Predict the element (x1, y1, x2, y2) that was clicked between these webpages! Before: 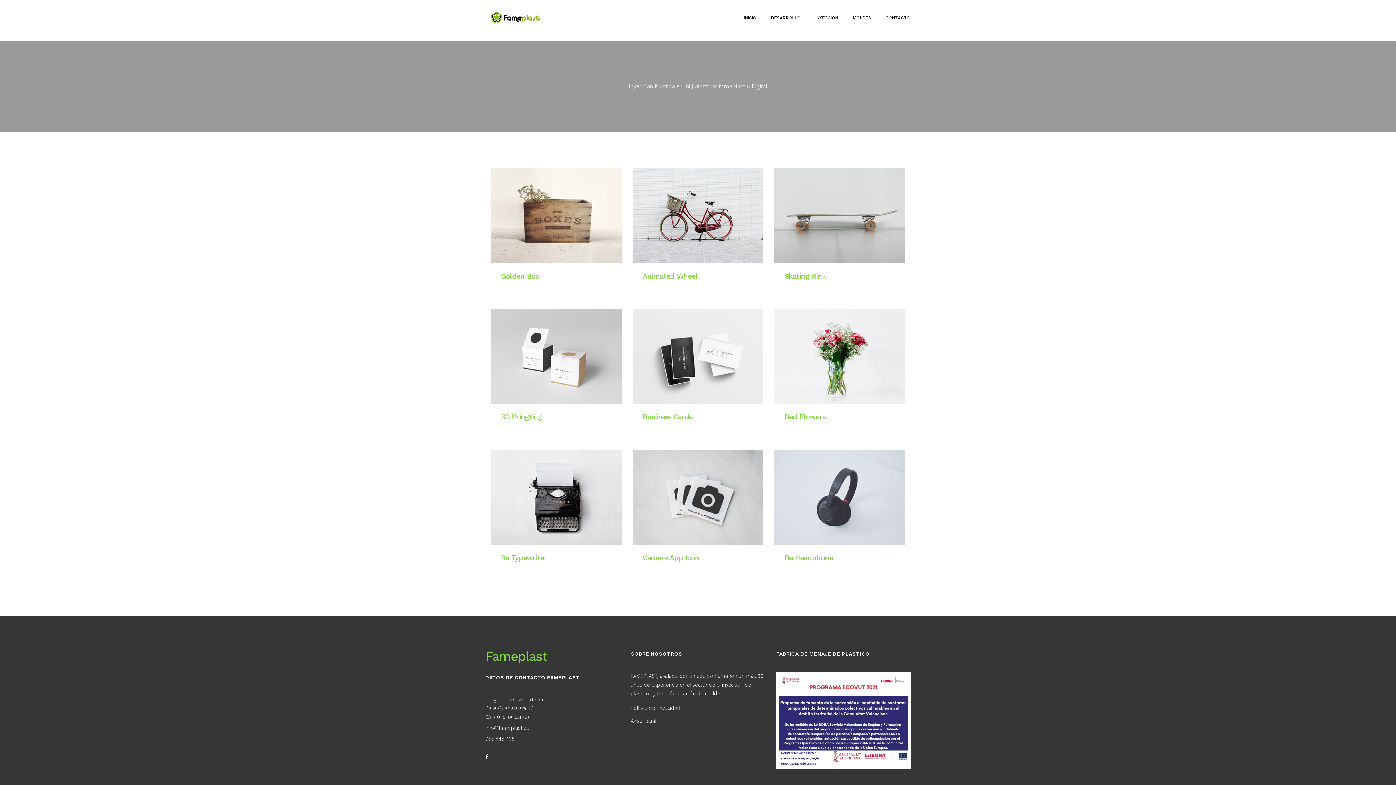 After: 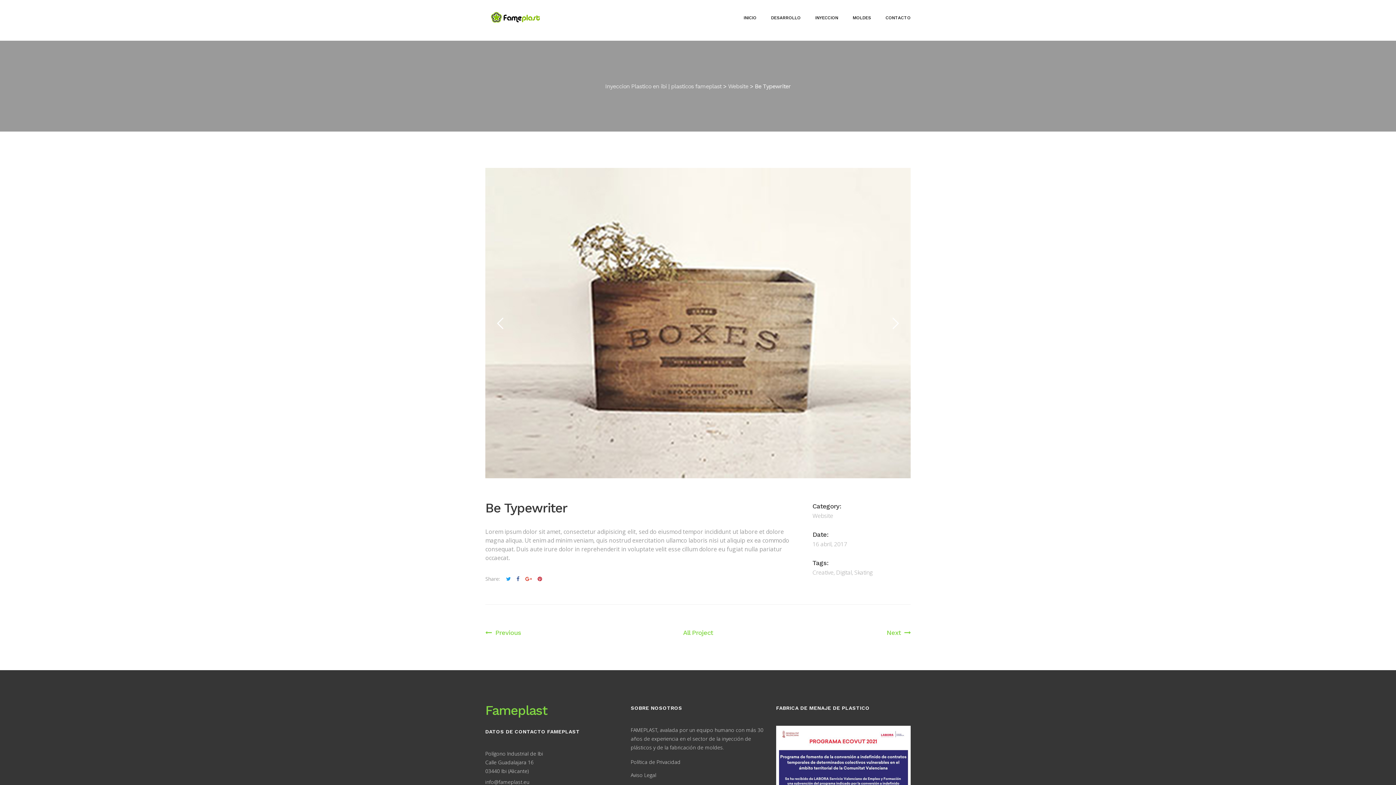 Action: bbox: (501, 553, 547, 562) label: Be Typewriter